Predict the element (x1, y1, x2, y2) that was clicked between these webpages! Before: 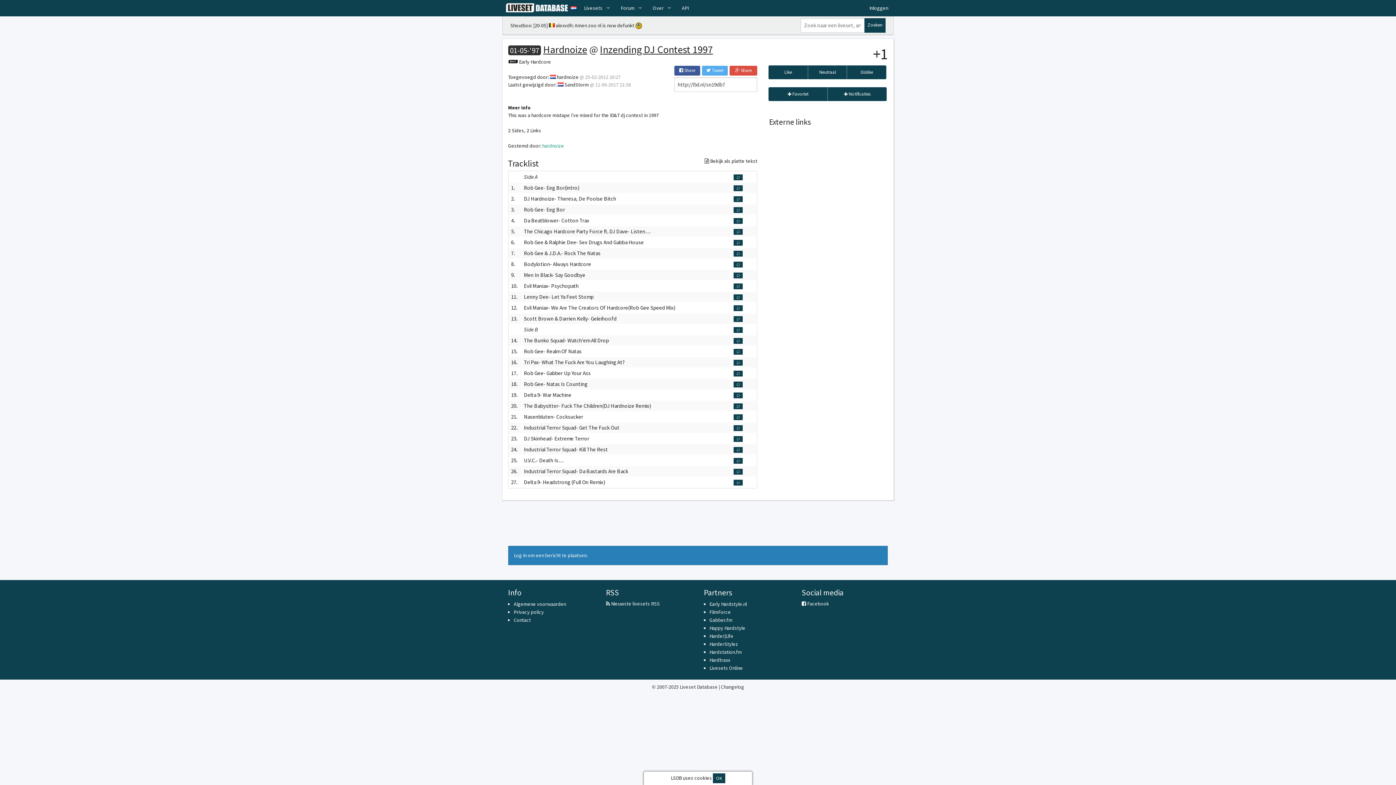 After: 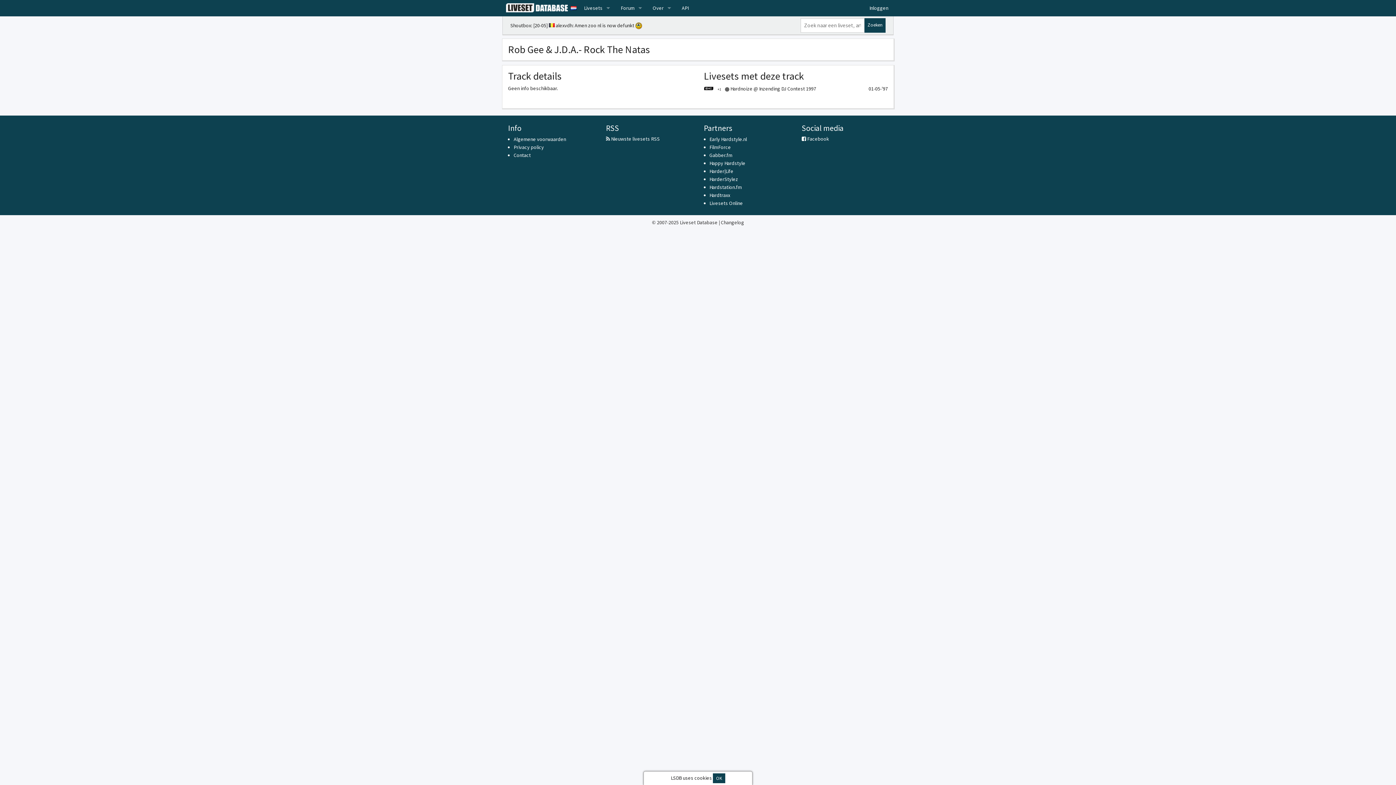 Action: label: Rob Gee & J.D.A.- Rock The Natas bbox: (524, 249, 600, 256)